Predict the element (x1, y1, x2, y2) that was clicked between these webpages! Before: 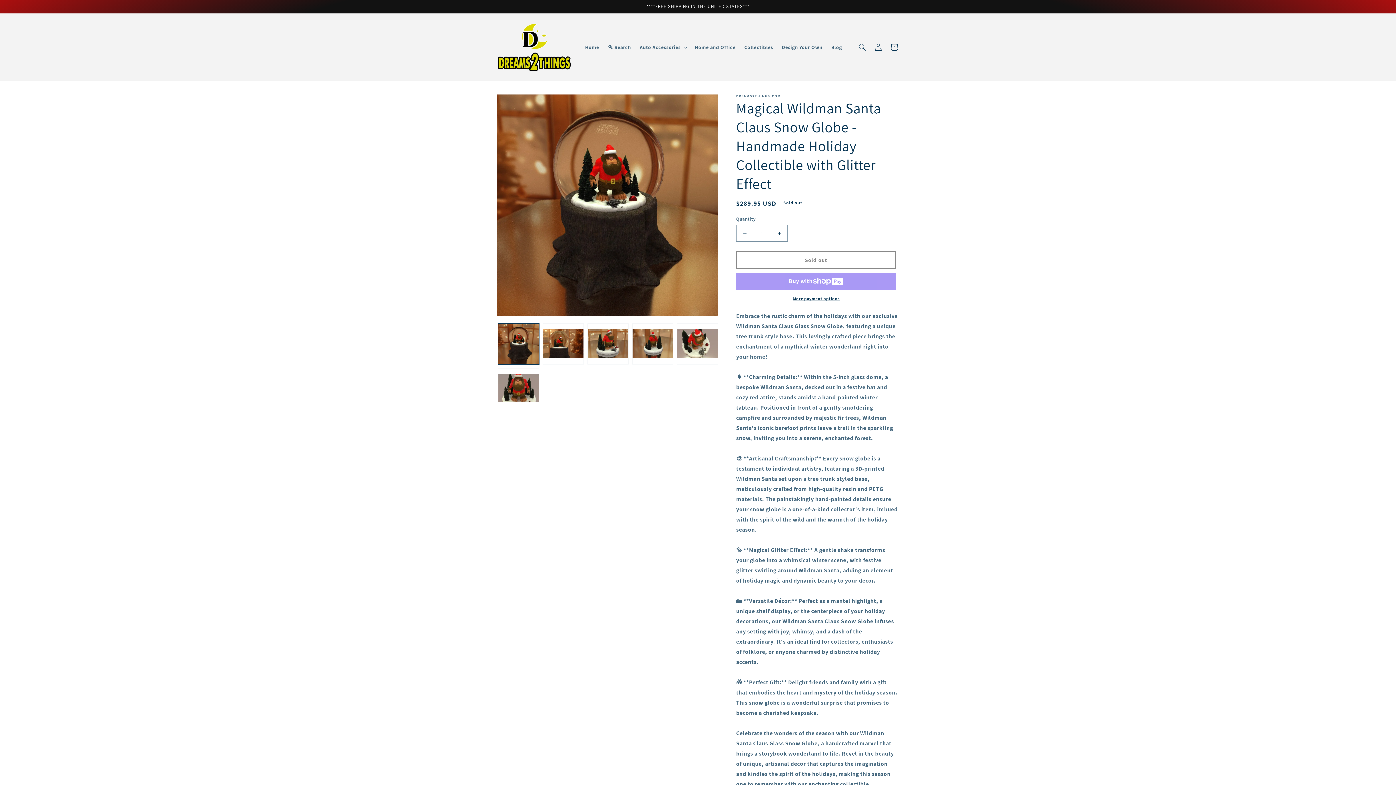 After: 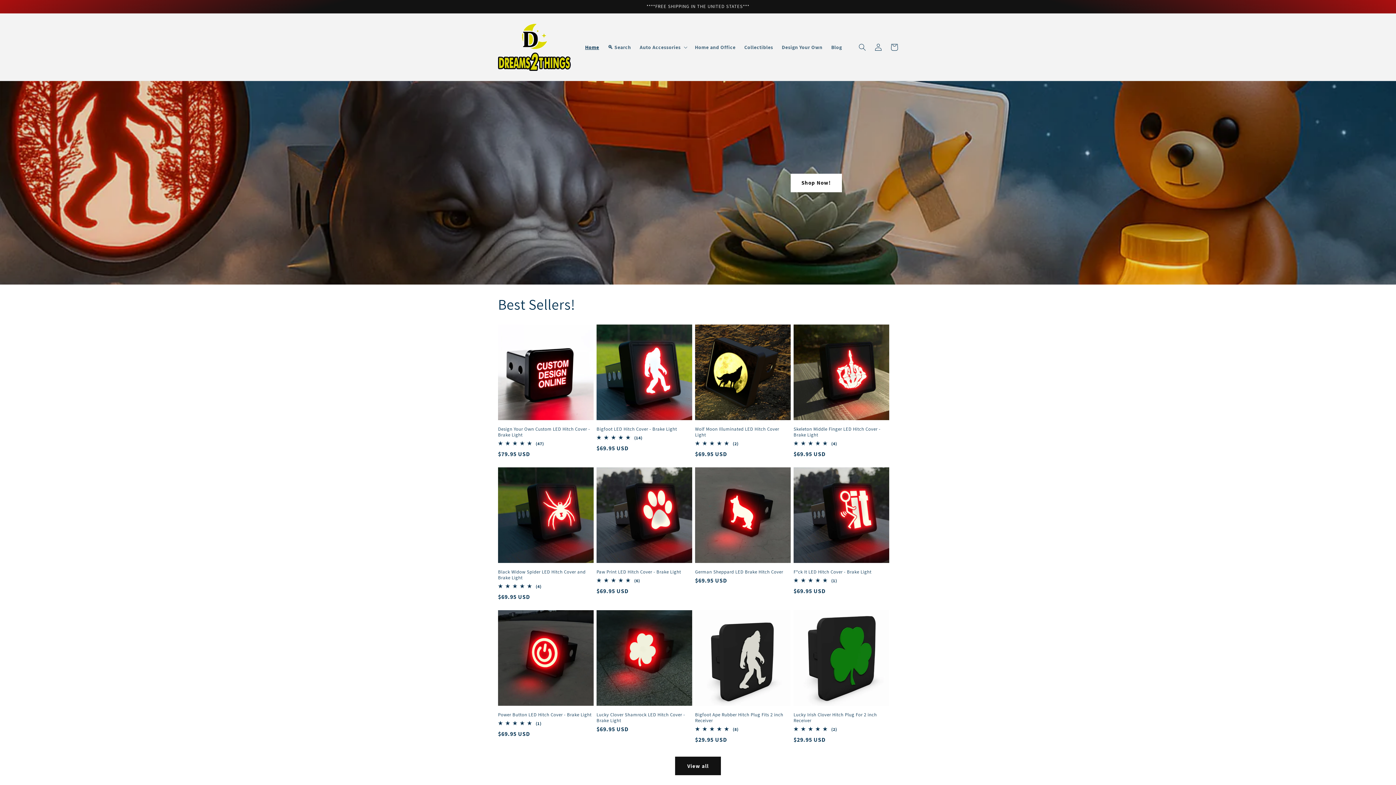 Action: bbox: (495, 20, 573, 73)